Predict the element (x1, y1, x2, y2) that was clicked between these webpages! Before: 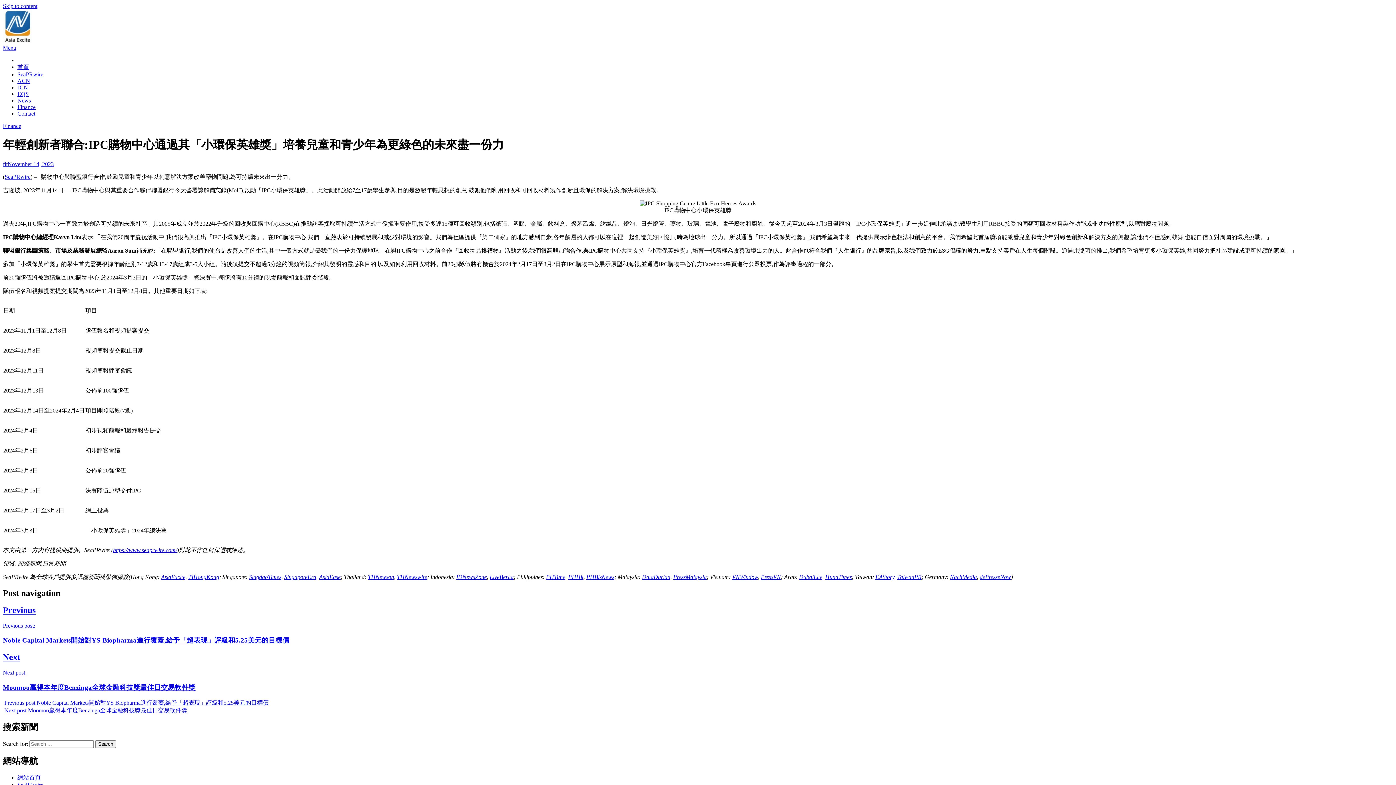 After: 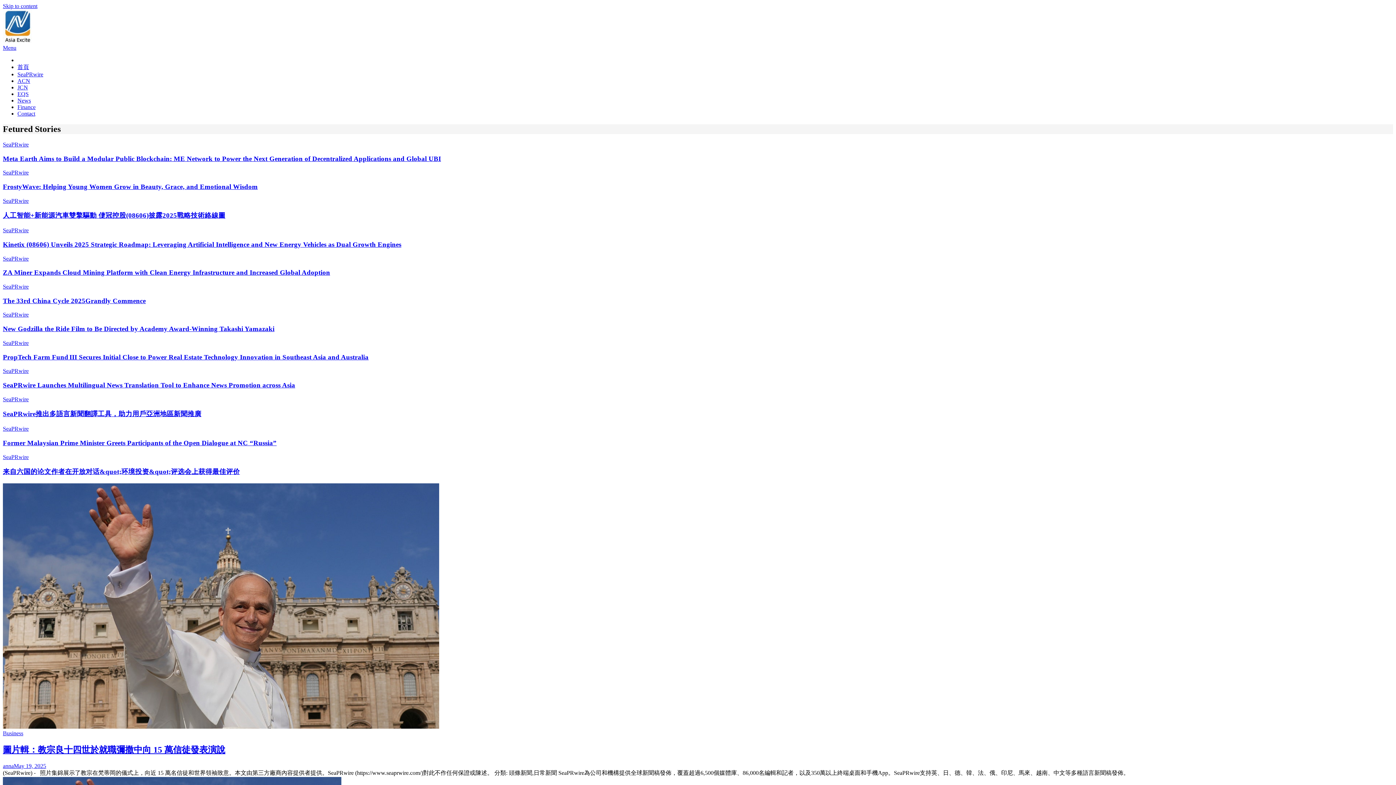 Action: bbox: (17, 774, 40, 781) label: 網站首頁